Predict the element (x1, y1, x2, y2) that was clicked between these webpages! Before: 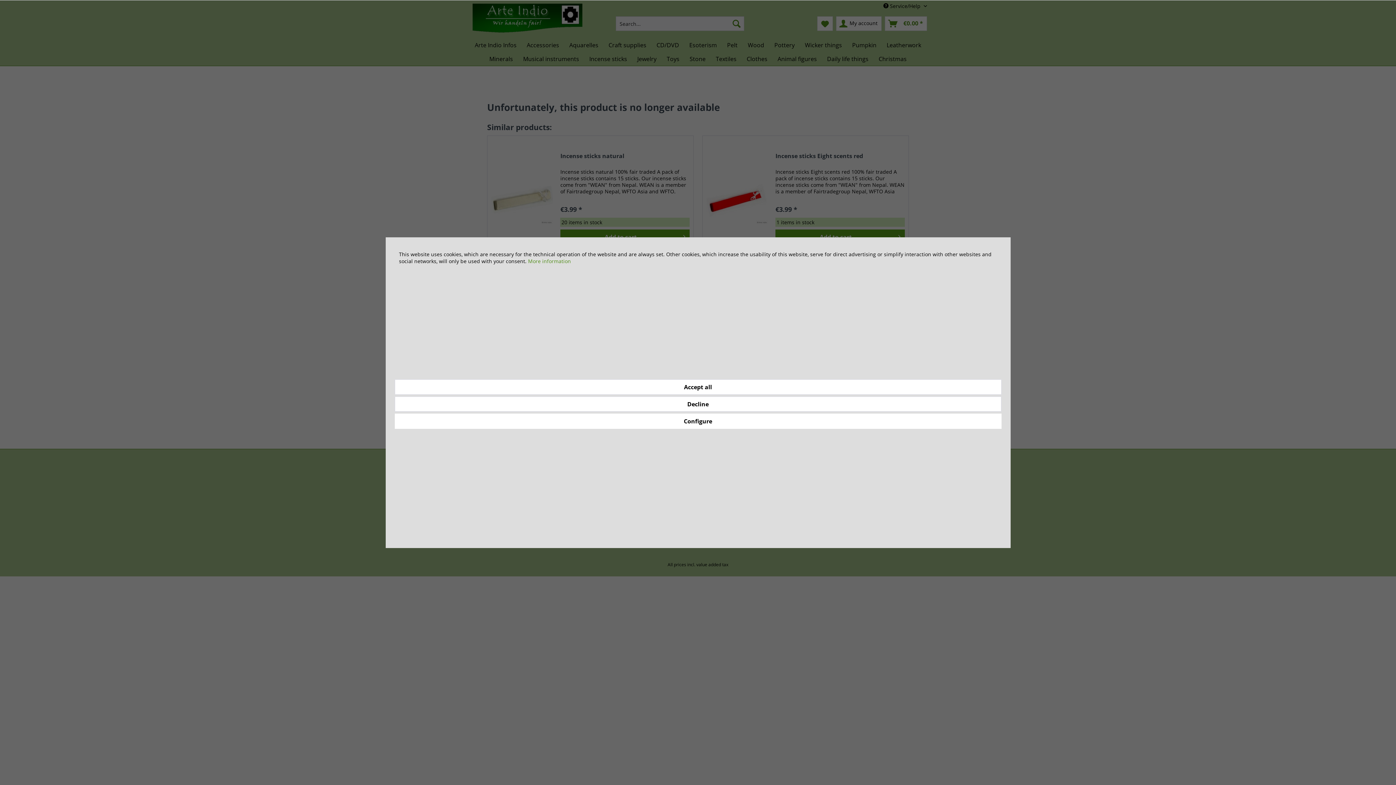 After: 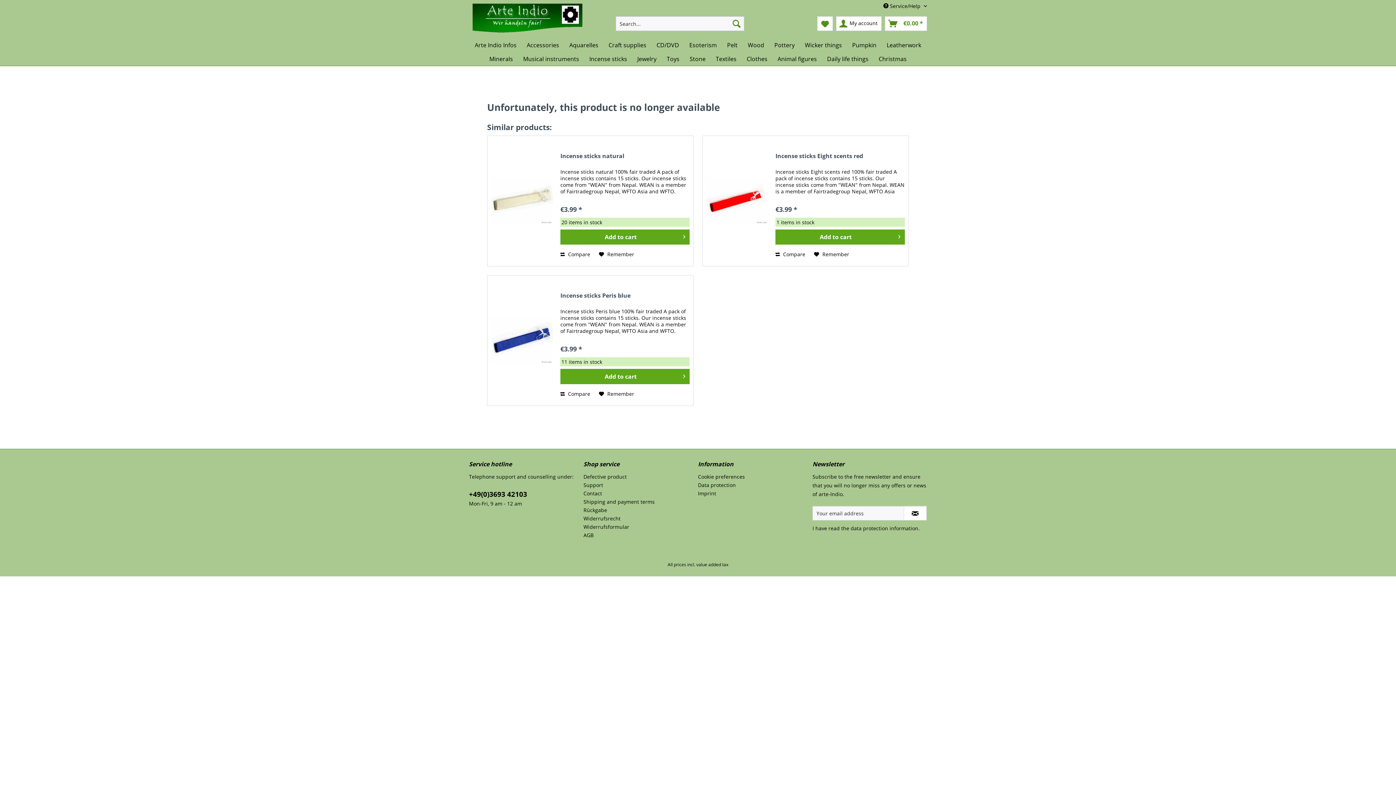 Action: label: Decline bbox: (394, 396, 1001, 411)